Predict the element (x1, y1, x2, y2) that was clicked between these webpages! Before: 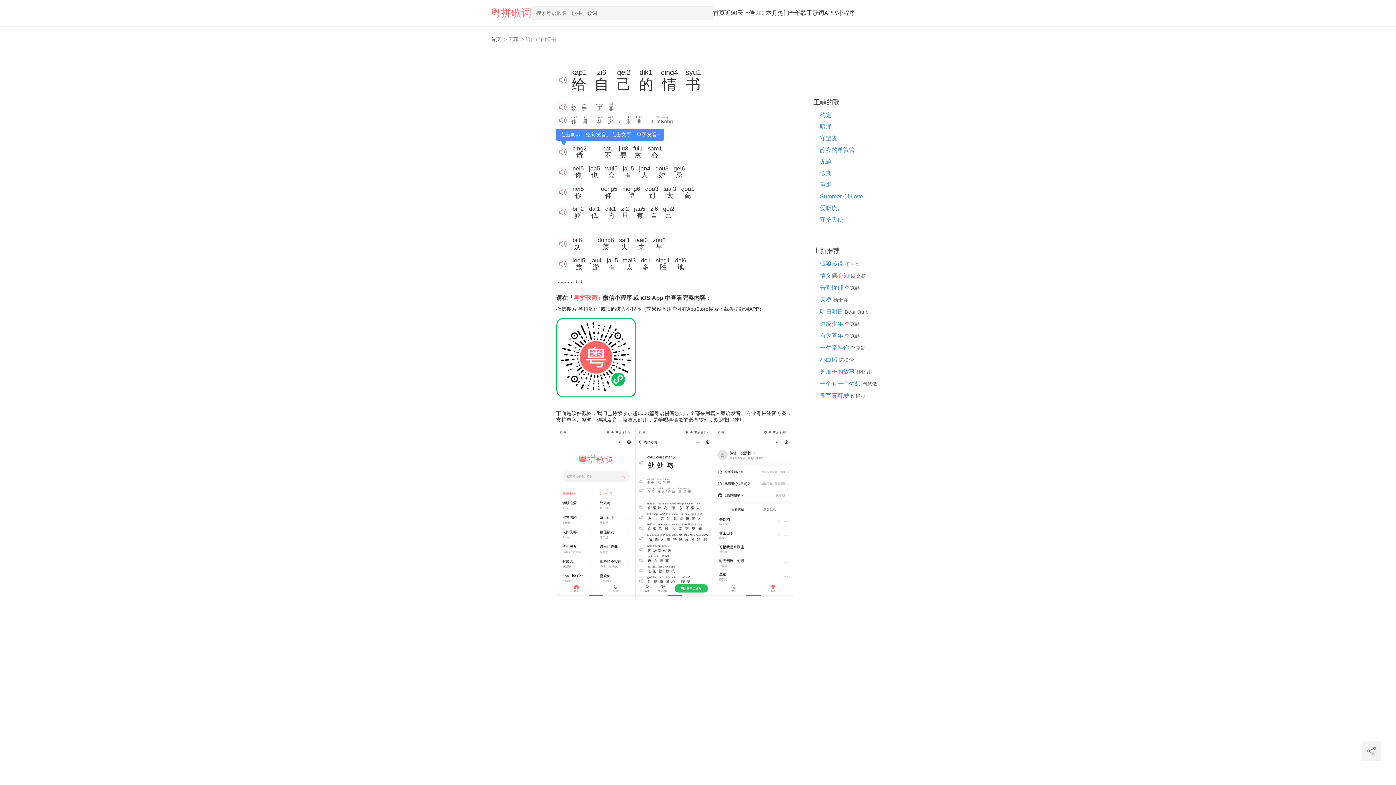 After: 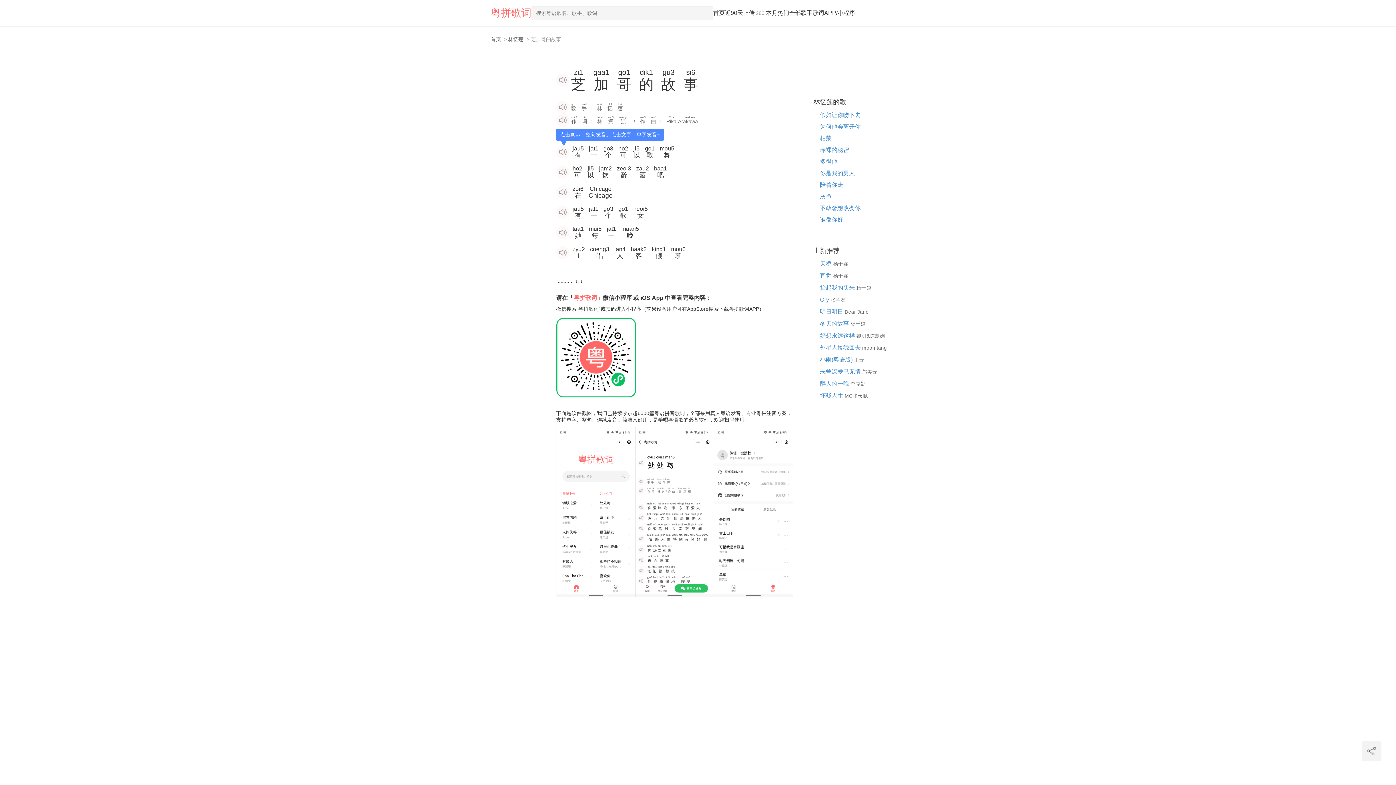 Action: bbox: (820, 365, 856, 378) label: 芝加哥的故事 